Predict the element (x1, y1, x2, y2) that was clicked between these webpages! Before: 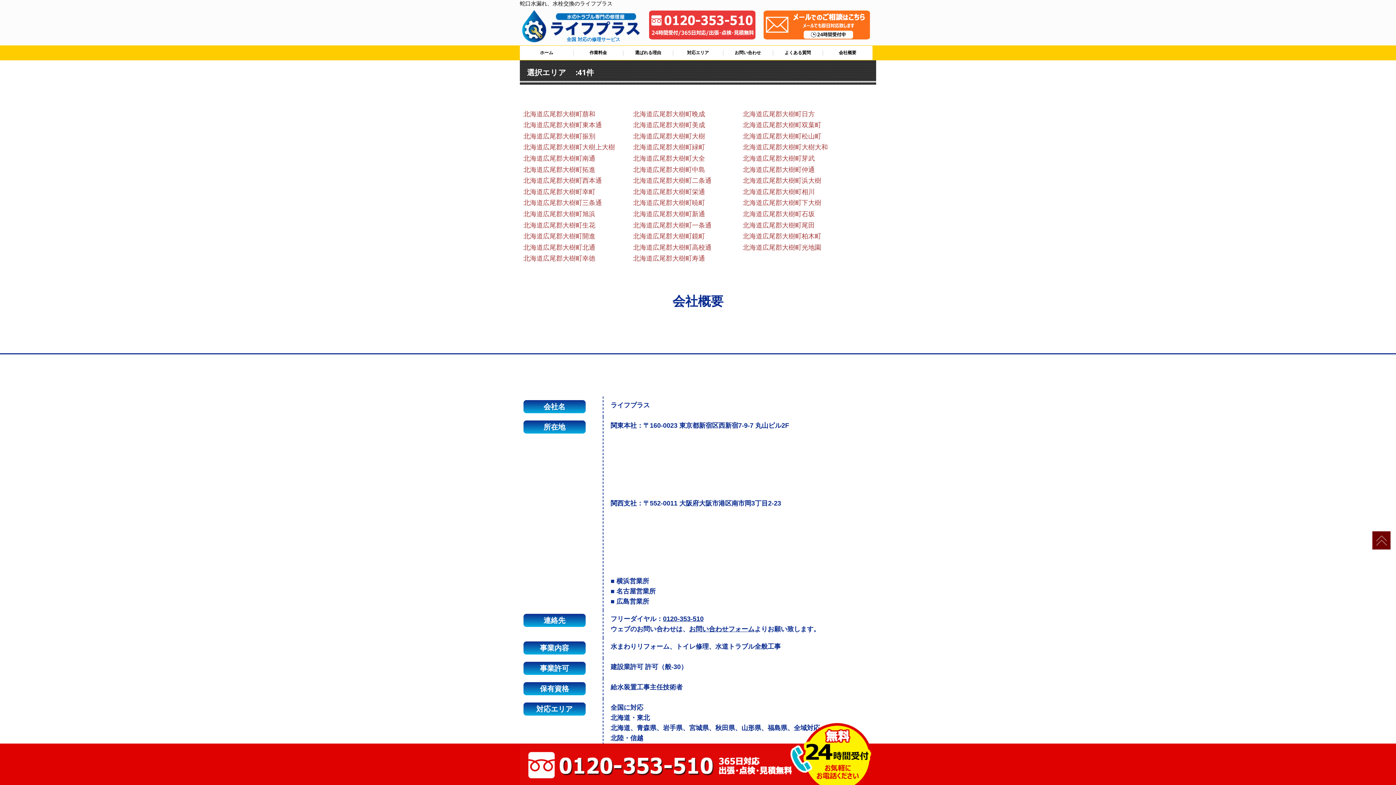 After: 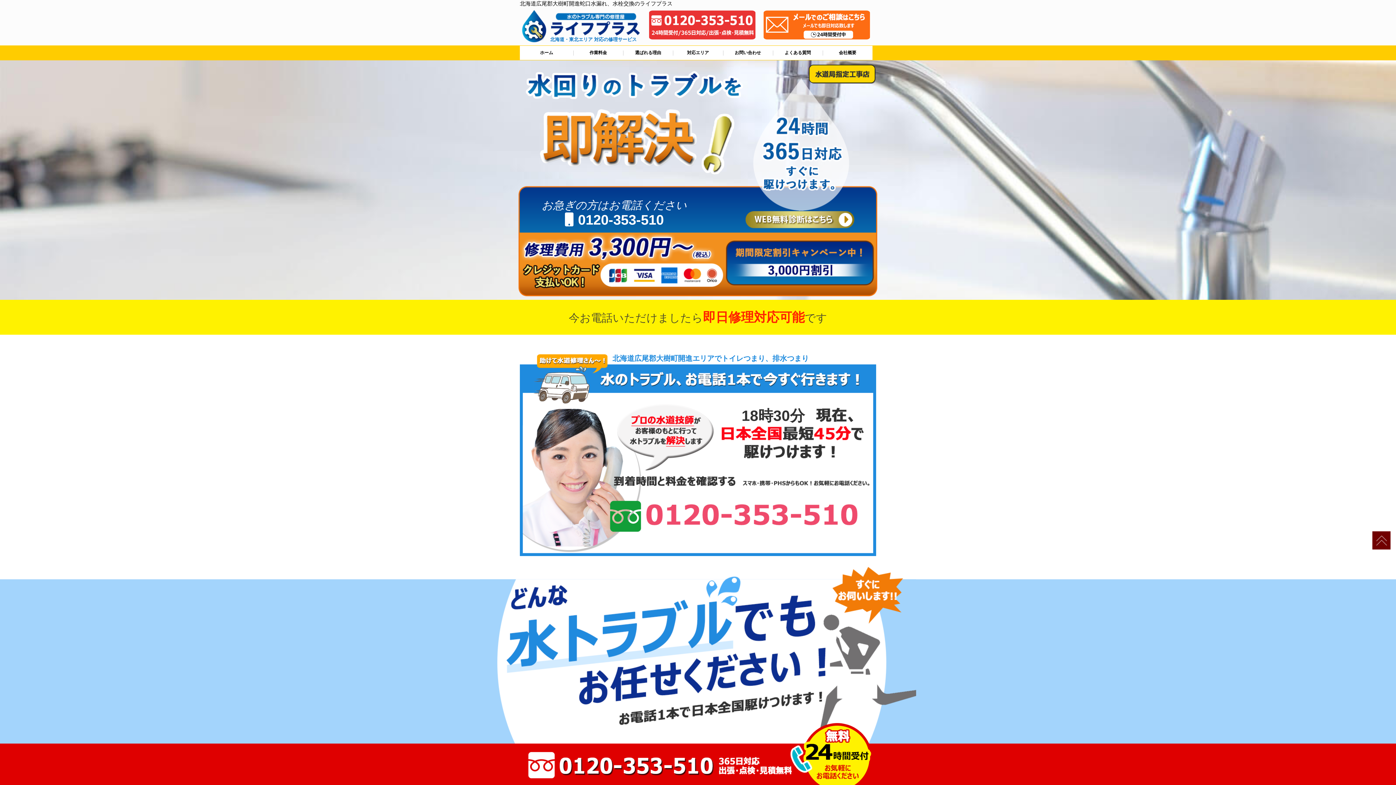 Action: bbox: (523, 232, 595, 240) label: 北海道広尾郡大樹町開進